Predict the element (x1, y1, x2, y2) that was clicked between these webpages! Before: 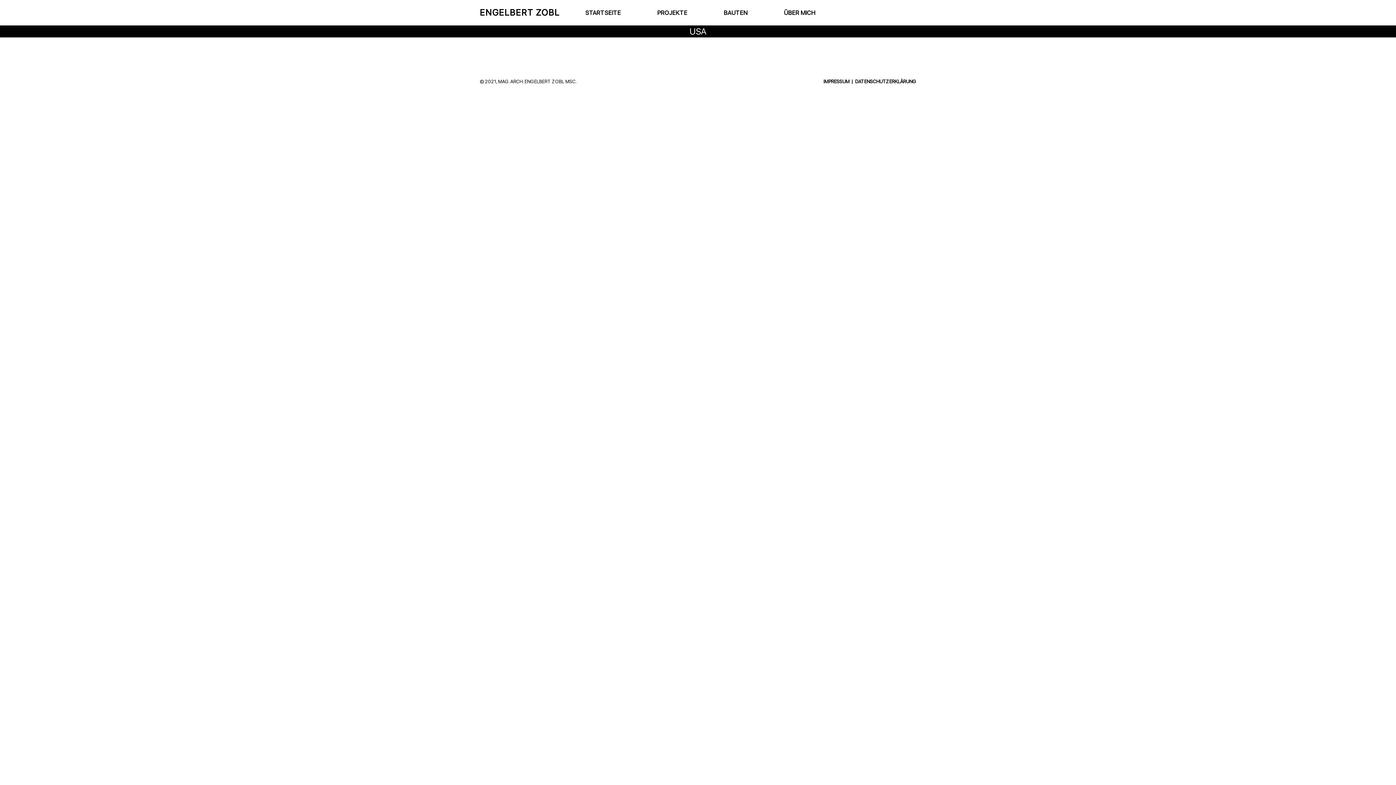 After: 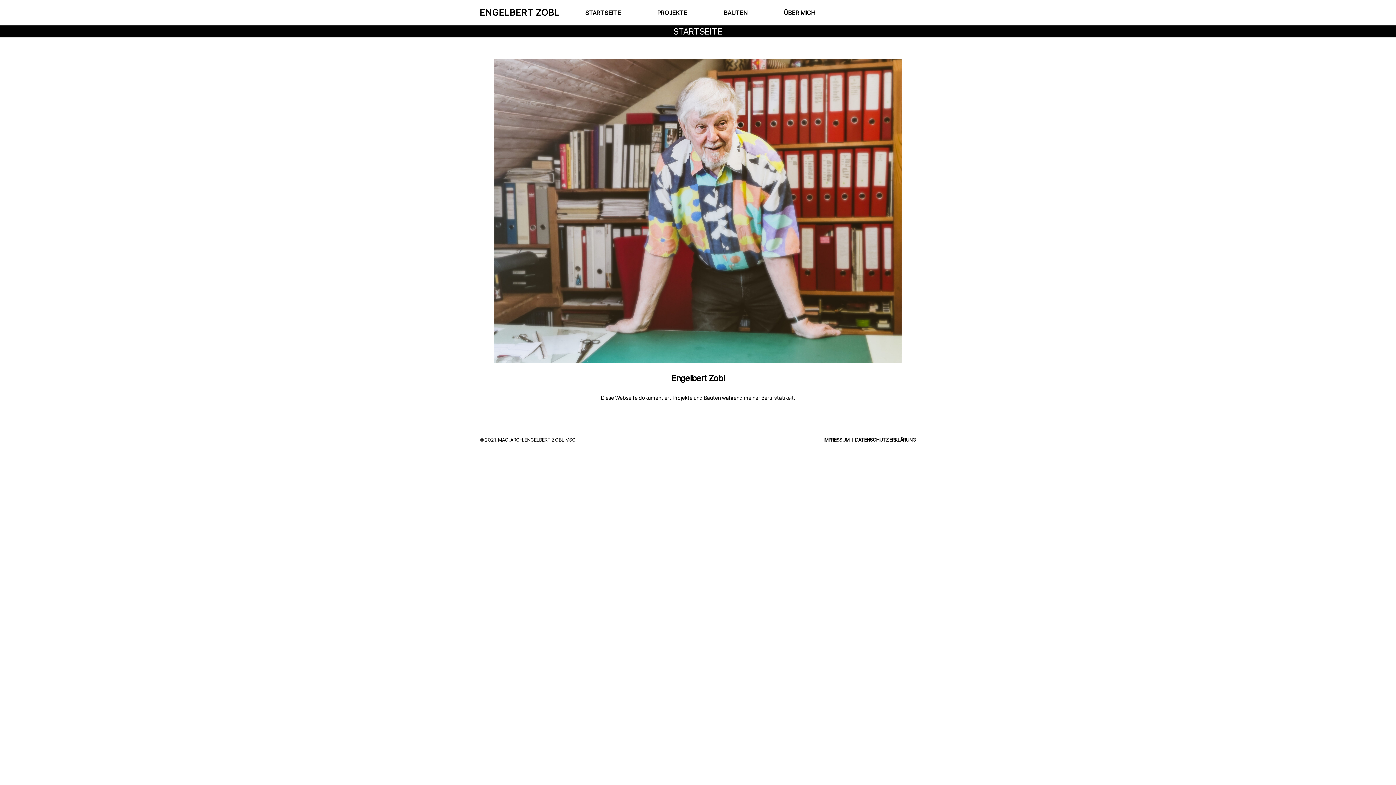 Action: bbox: (480, 7, 560, 17) label: ENGELBERT ZOBL